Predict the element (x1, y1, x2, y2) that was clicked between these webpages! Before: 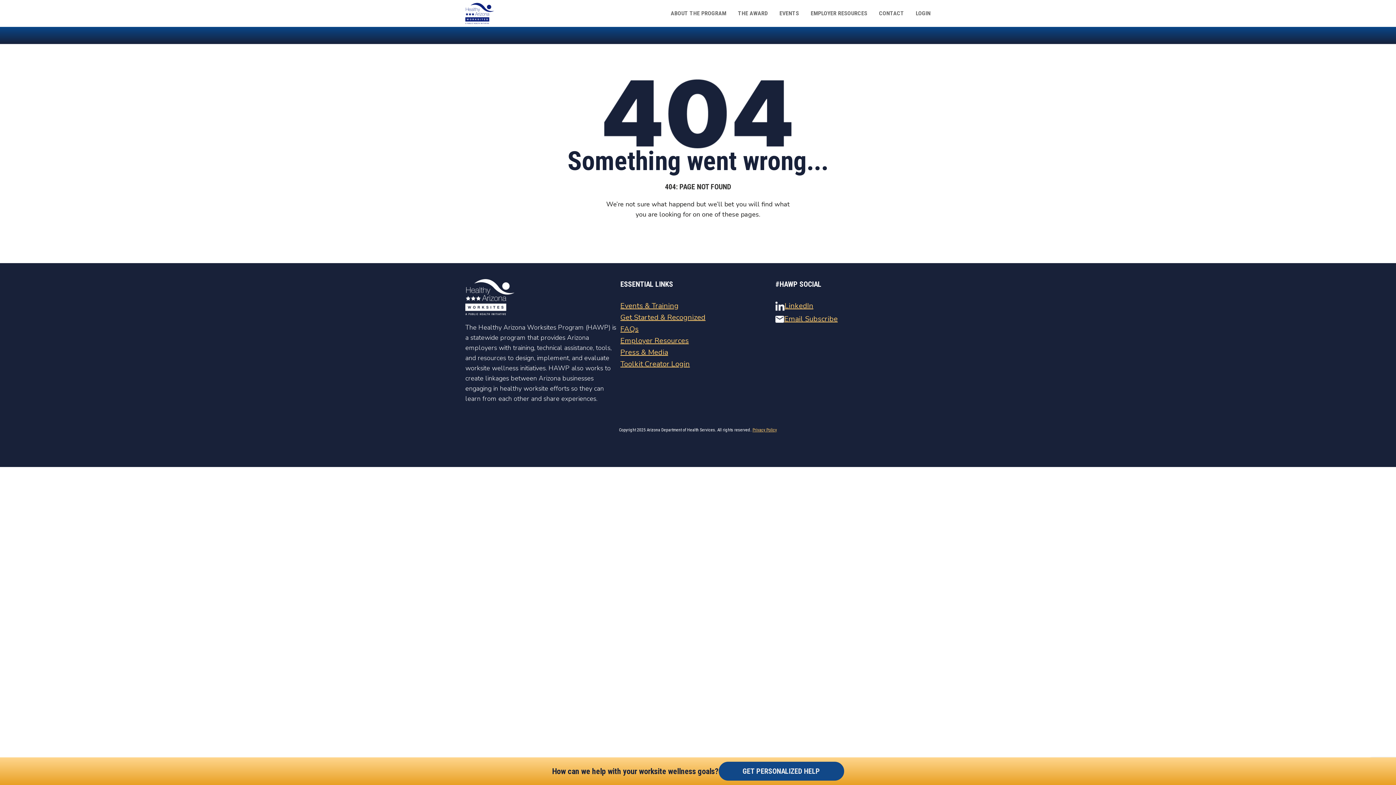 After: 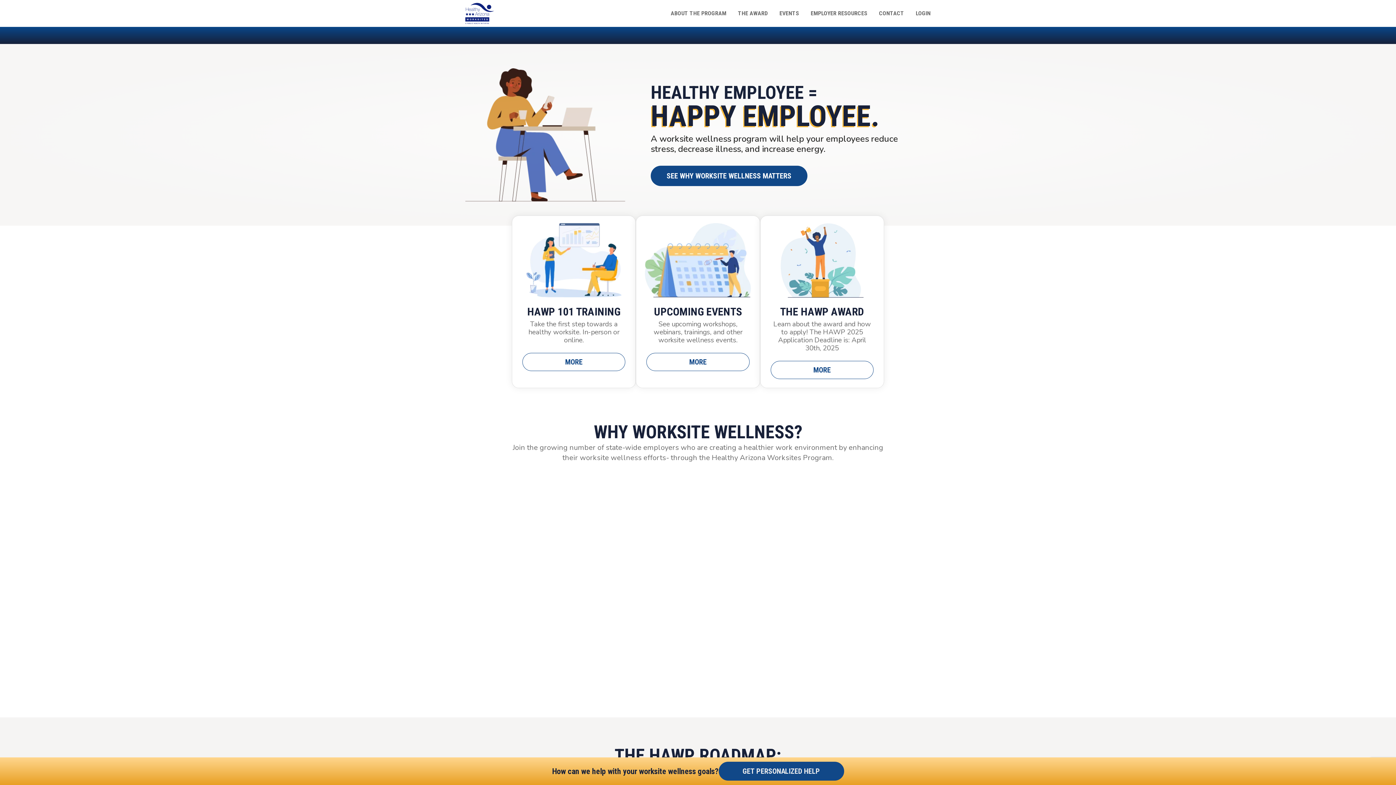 Action: bbox: (465, 2, 494, 24)